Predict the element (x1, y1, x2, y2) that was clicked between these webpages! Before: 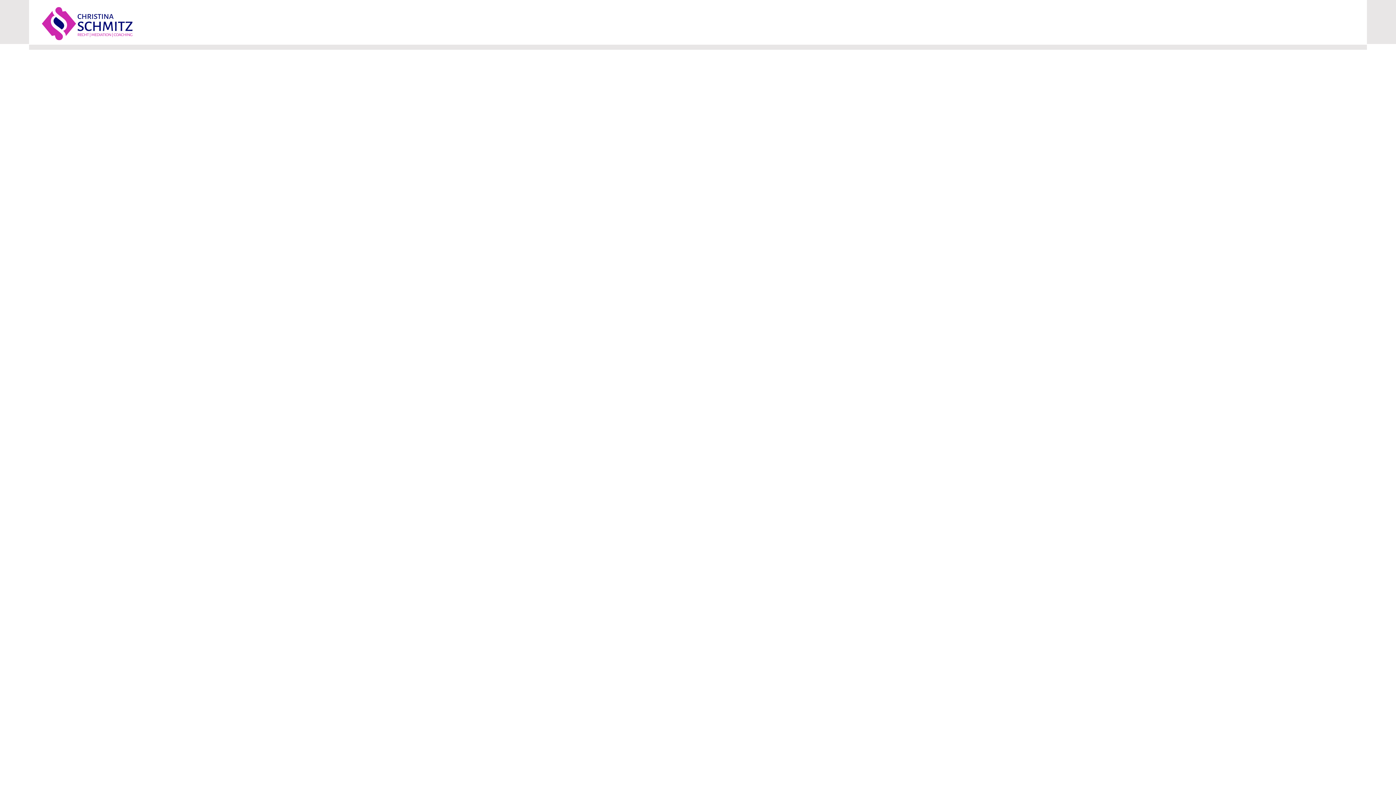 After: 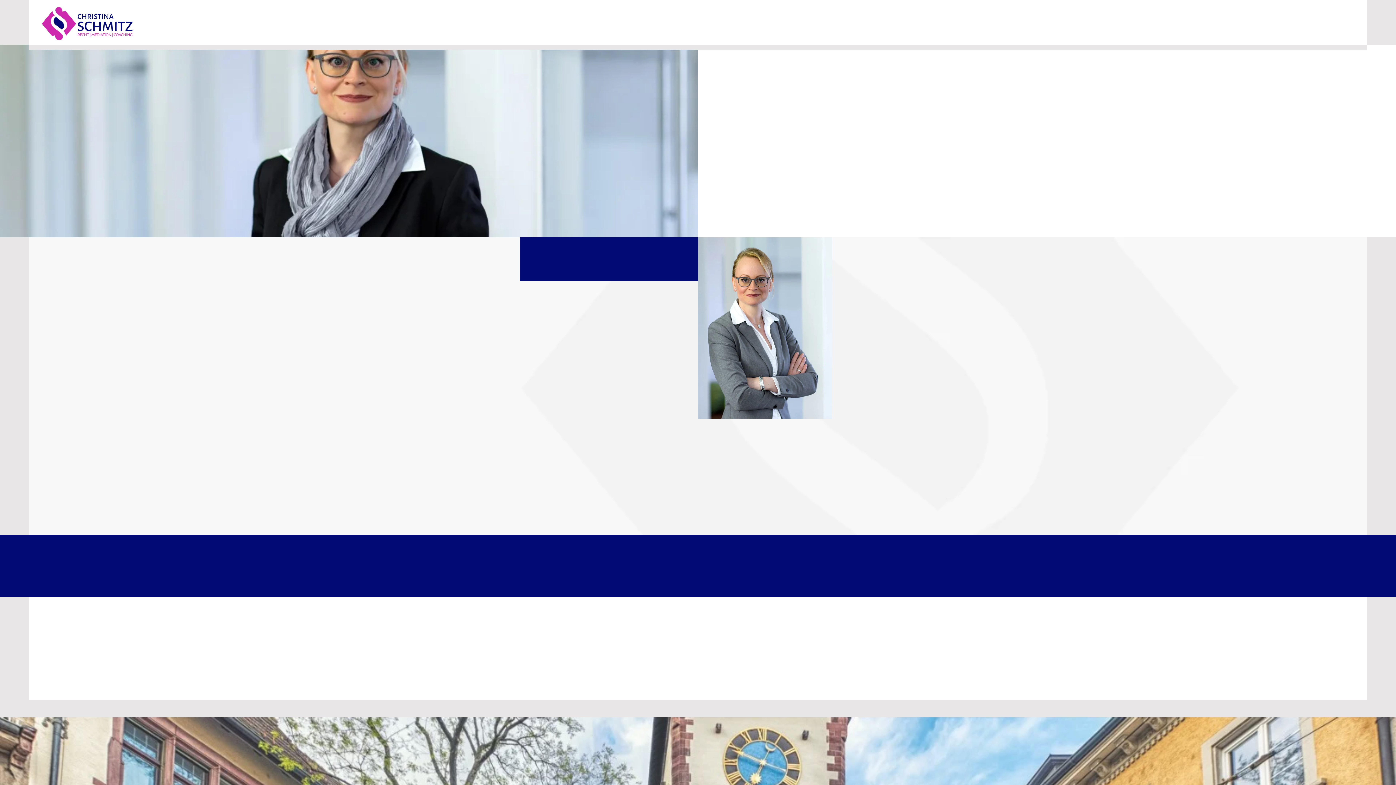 Action: bbox: (1314, 19, 1349, 37) label: Kontakt